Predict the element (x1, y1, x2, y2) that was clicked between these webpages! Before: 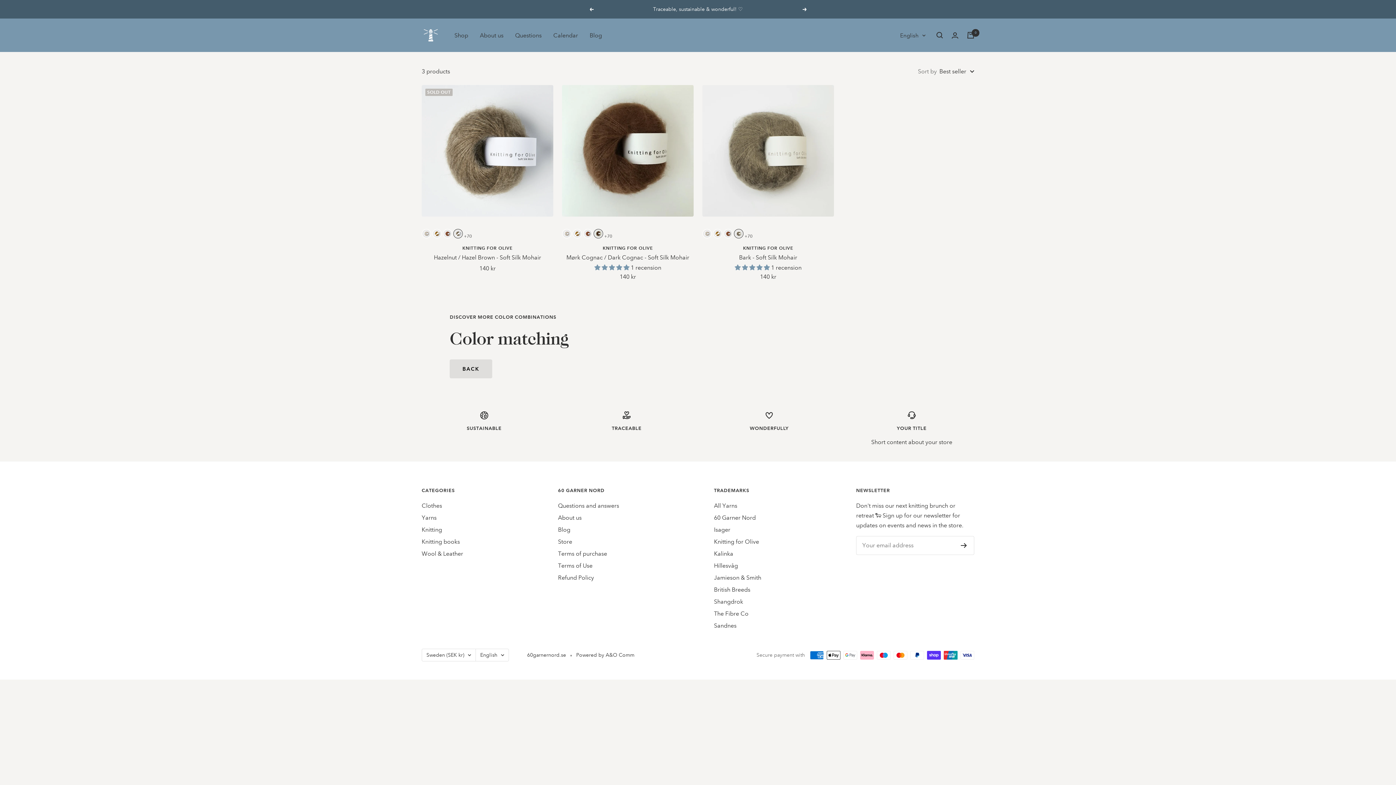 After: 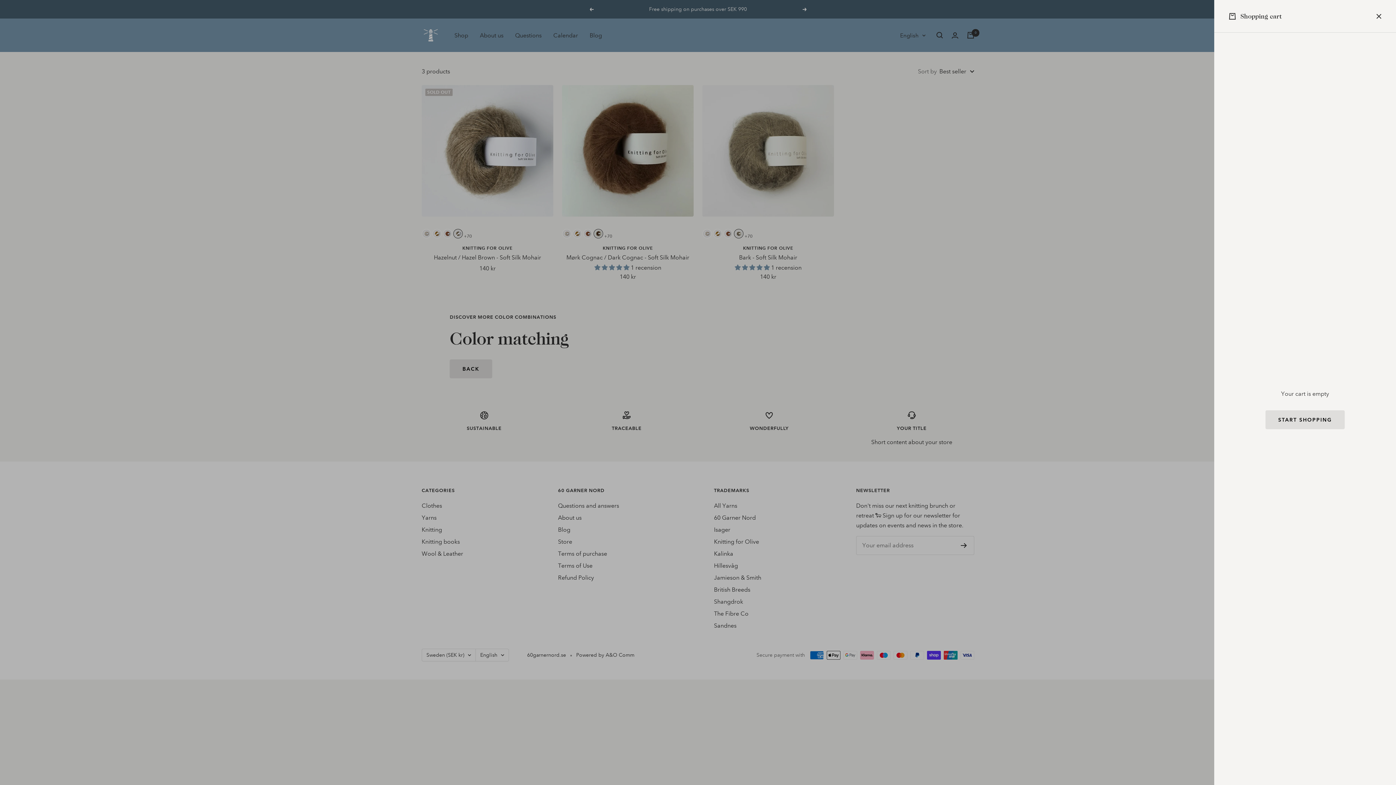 Action: bbox: (967, 32, 974, 38) label: Shopping cart